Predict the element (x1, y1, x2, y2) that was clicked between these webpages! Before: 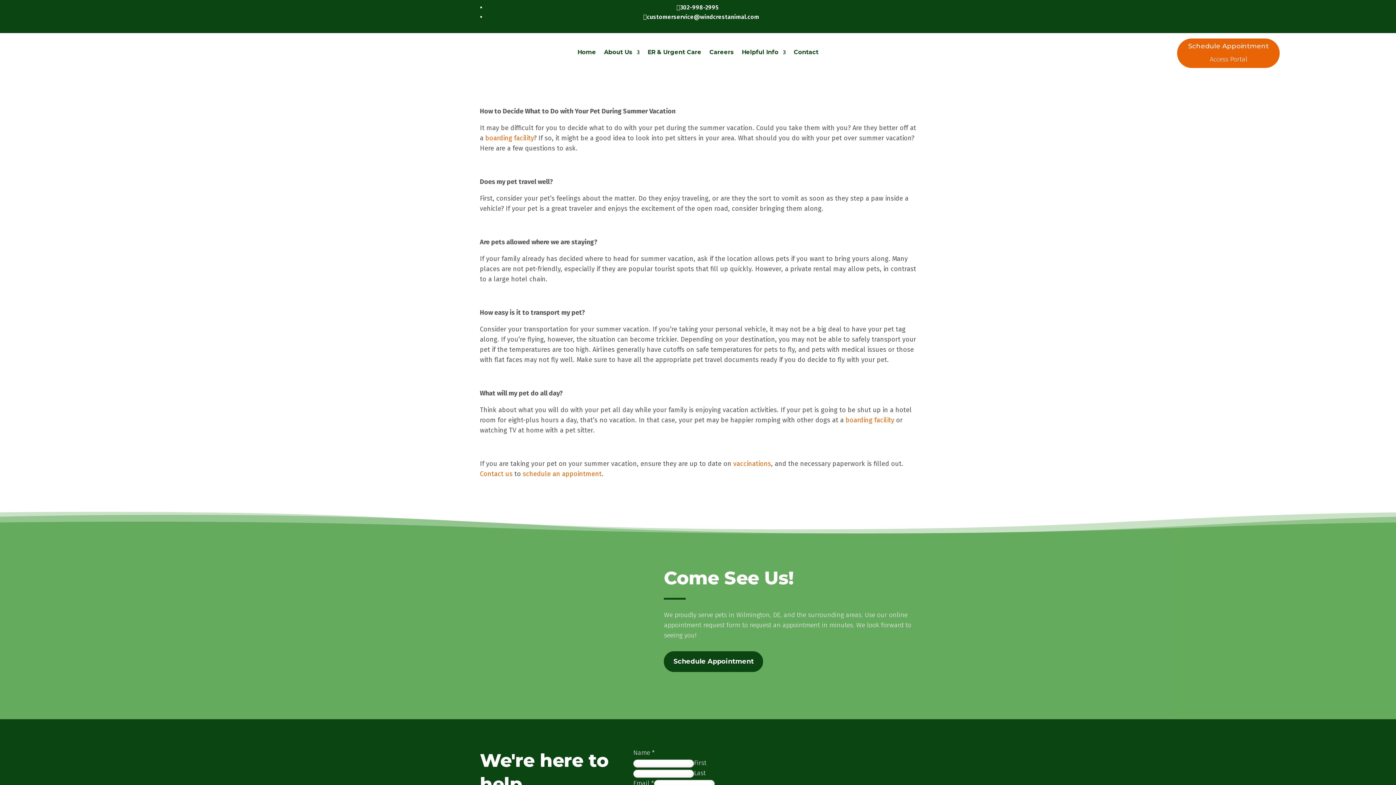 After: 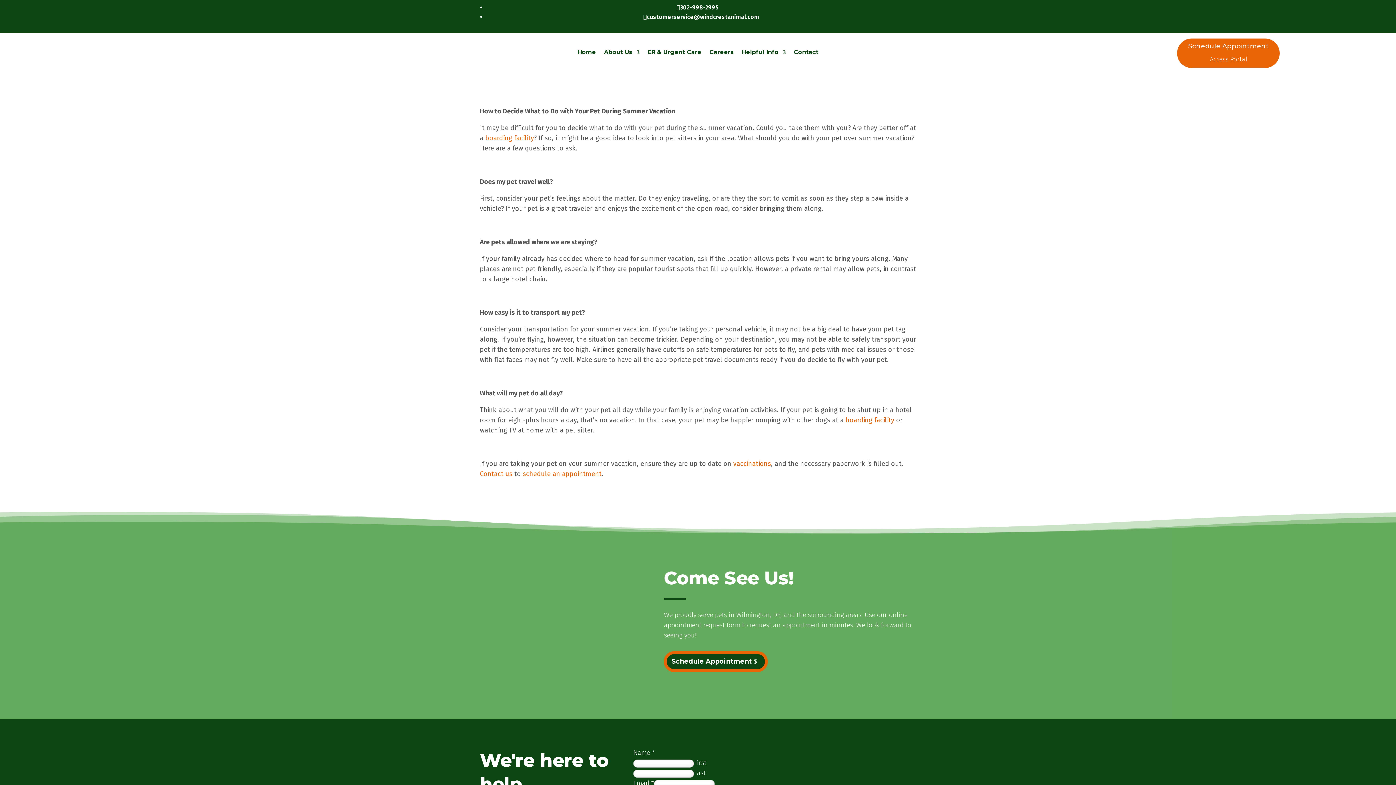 Action: label: Schedule Appointment bbox: (664, 651, 763, 672)